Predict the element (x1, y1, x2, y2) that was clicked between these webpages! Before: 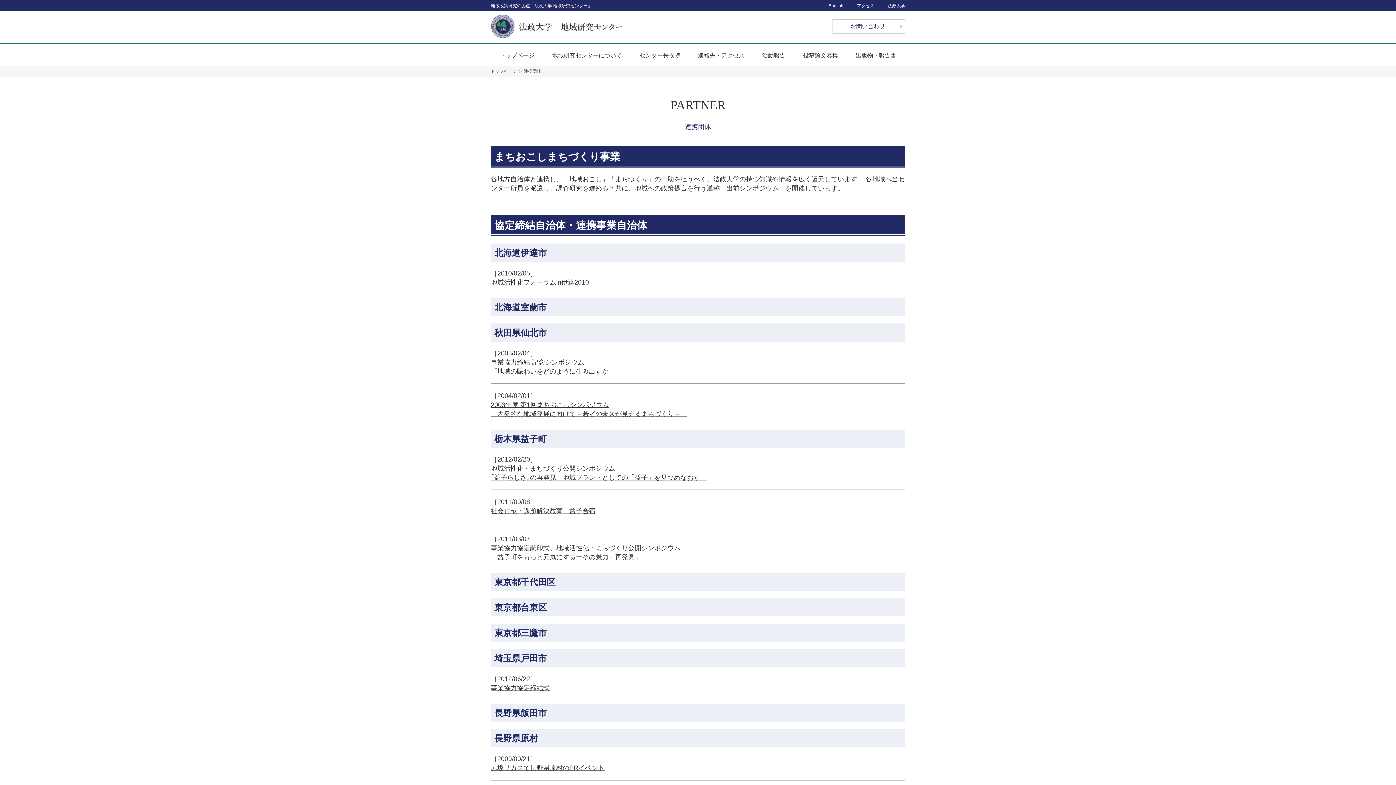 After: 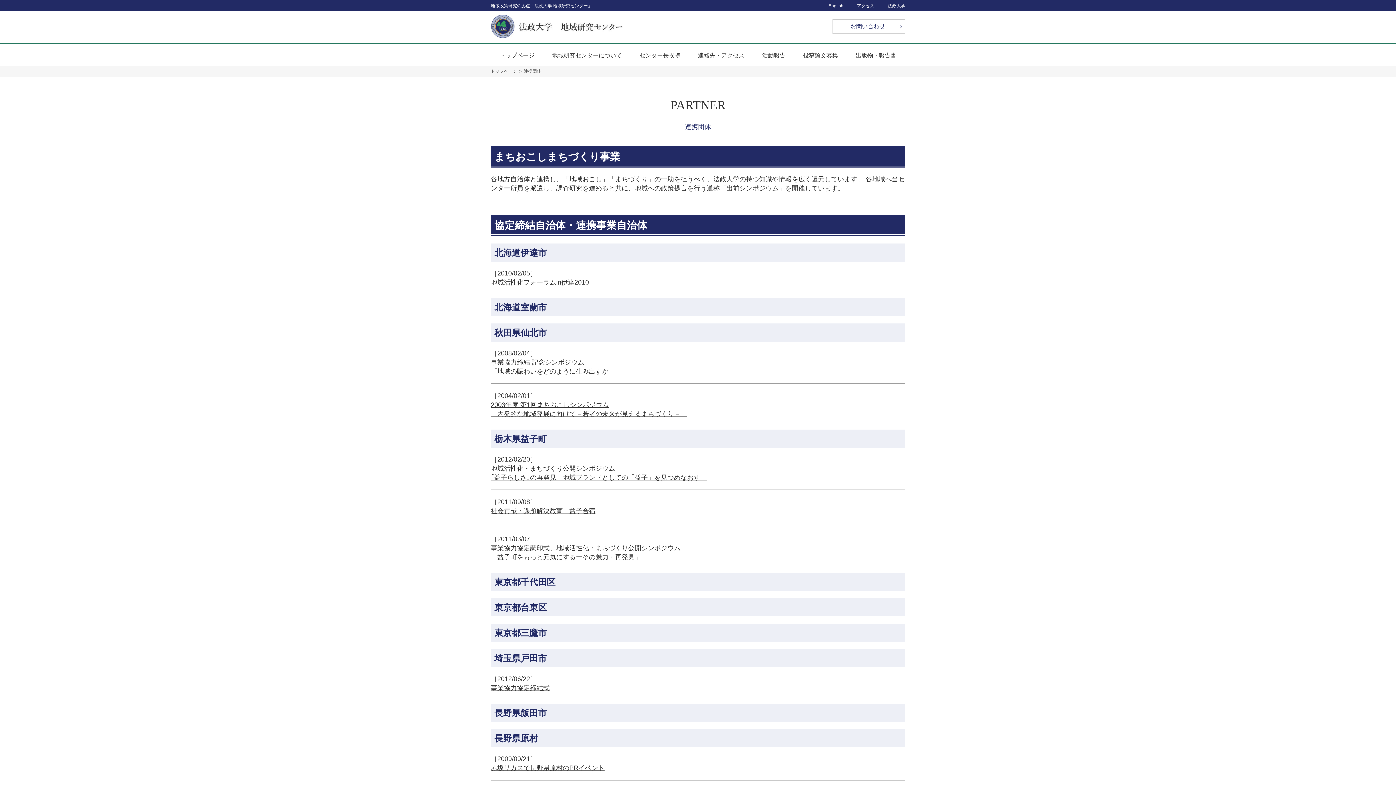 Action: label: 赤坂サカスで長野県原村のPRイベント bbox: (490, 764, 604, 772)